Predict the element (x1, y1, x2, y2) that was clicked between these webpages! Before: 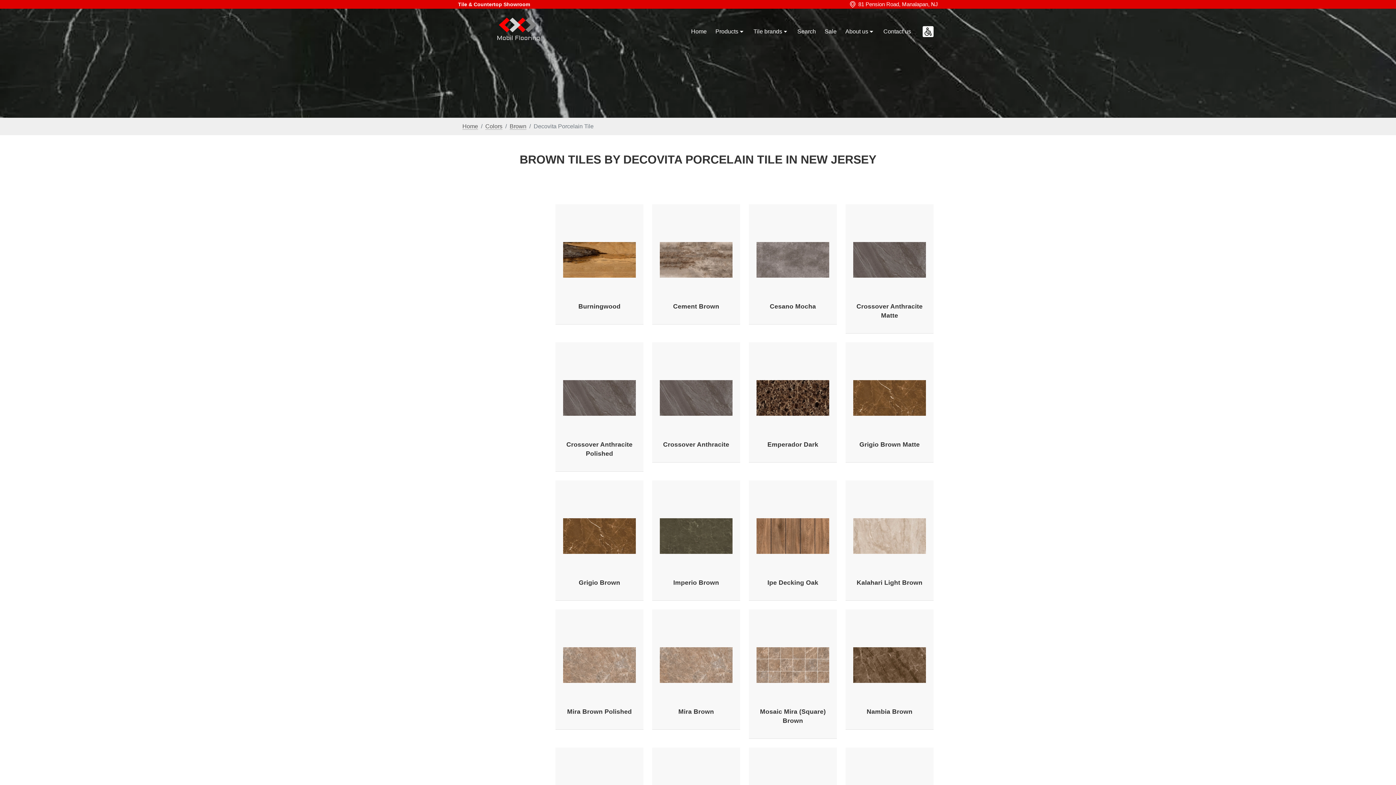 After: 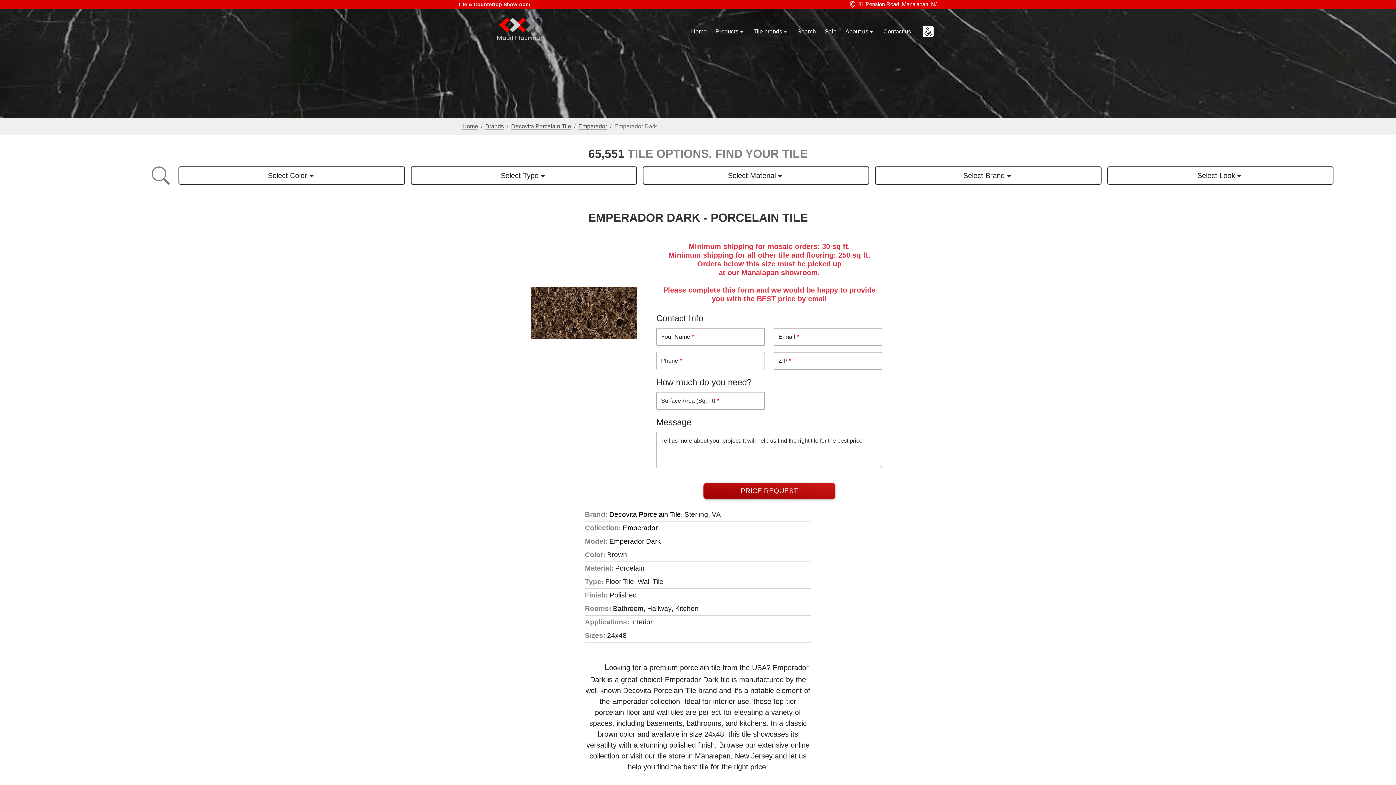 Action: bbox: (756, 440, 829, 449) label: Emperador Dark